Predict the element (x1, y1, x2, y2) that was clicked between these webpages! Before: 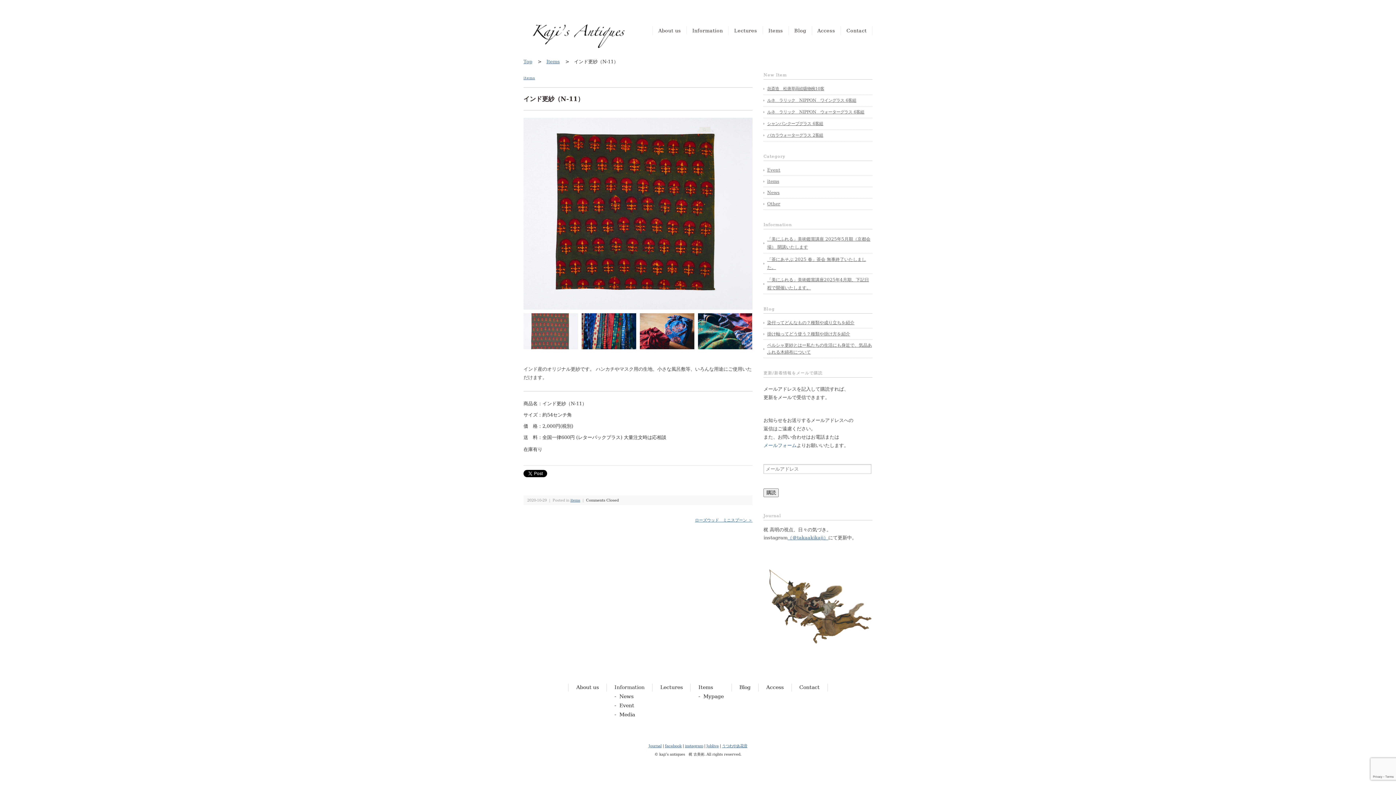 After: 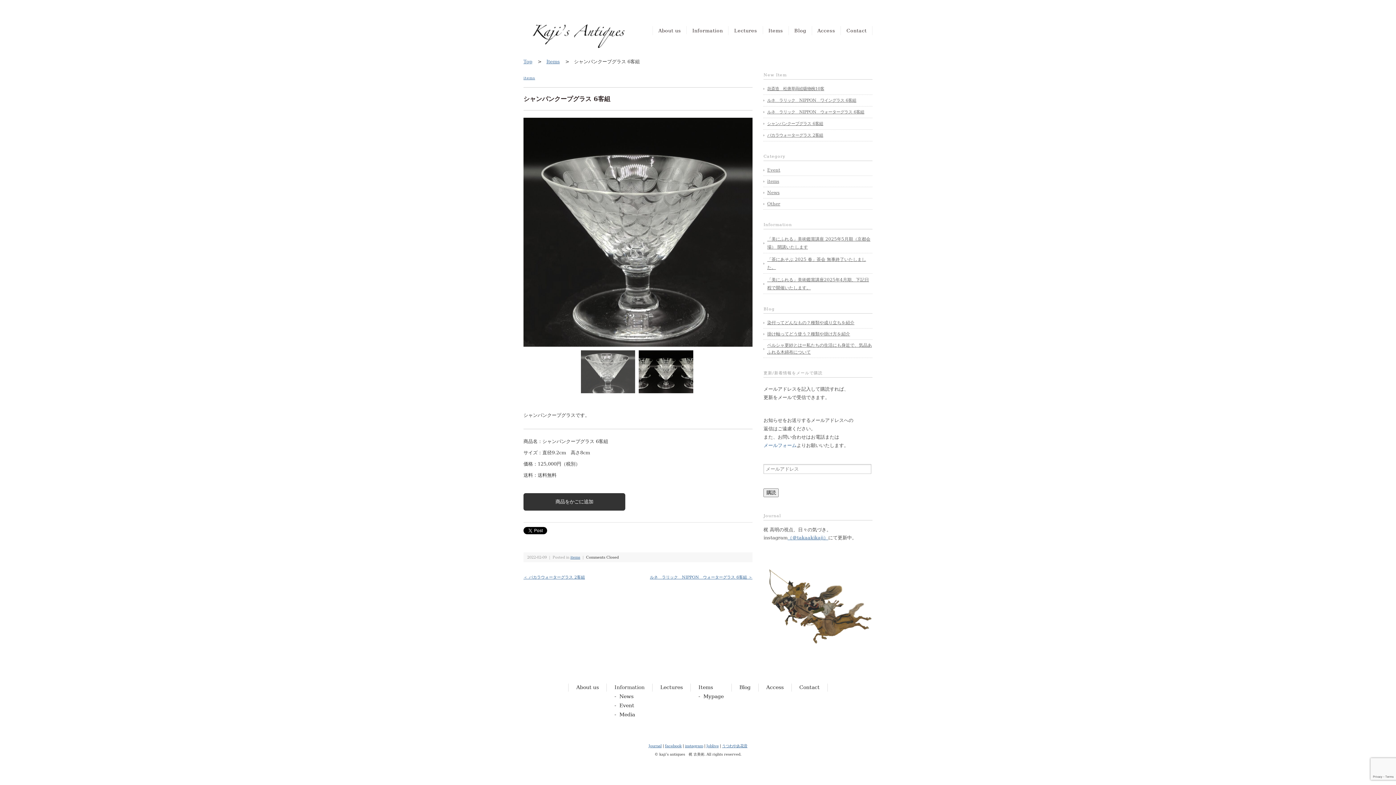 Action: label: シャンパンクープグラス 6客組 bbox: (763, 120, 872, 127)